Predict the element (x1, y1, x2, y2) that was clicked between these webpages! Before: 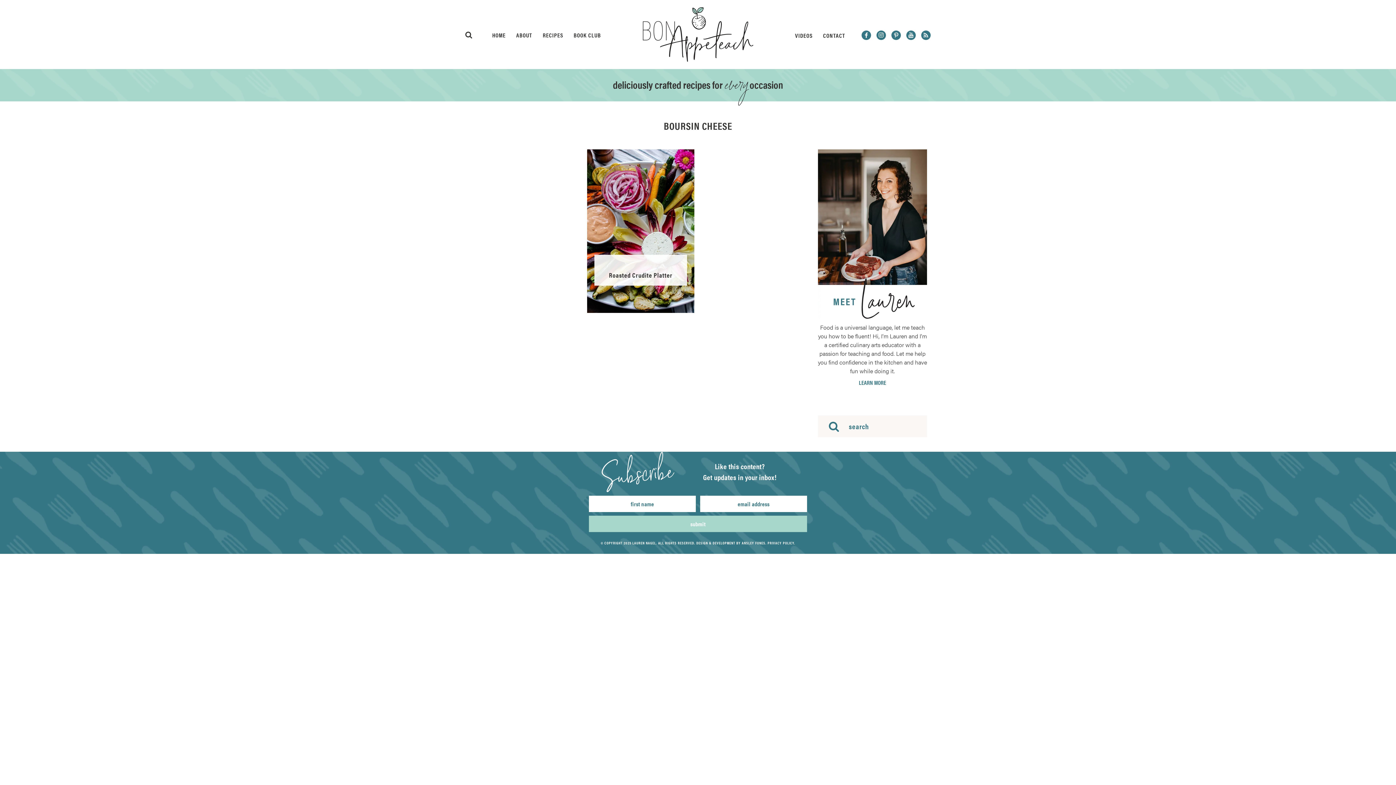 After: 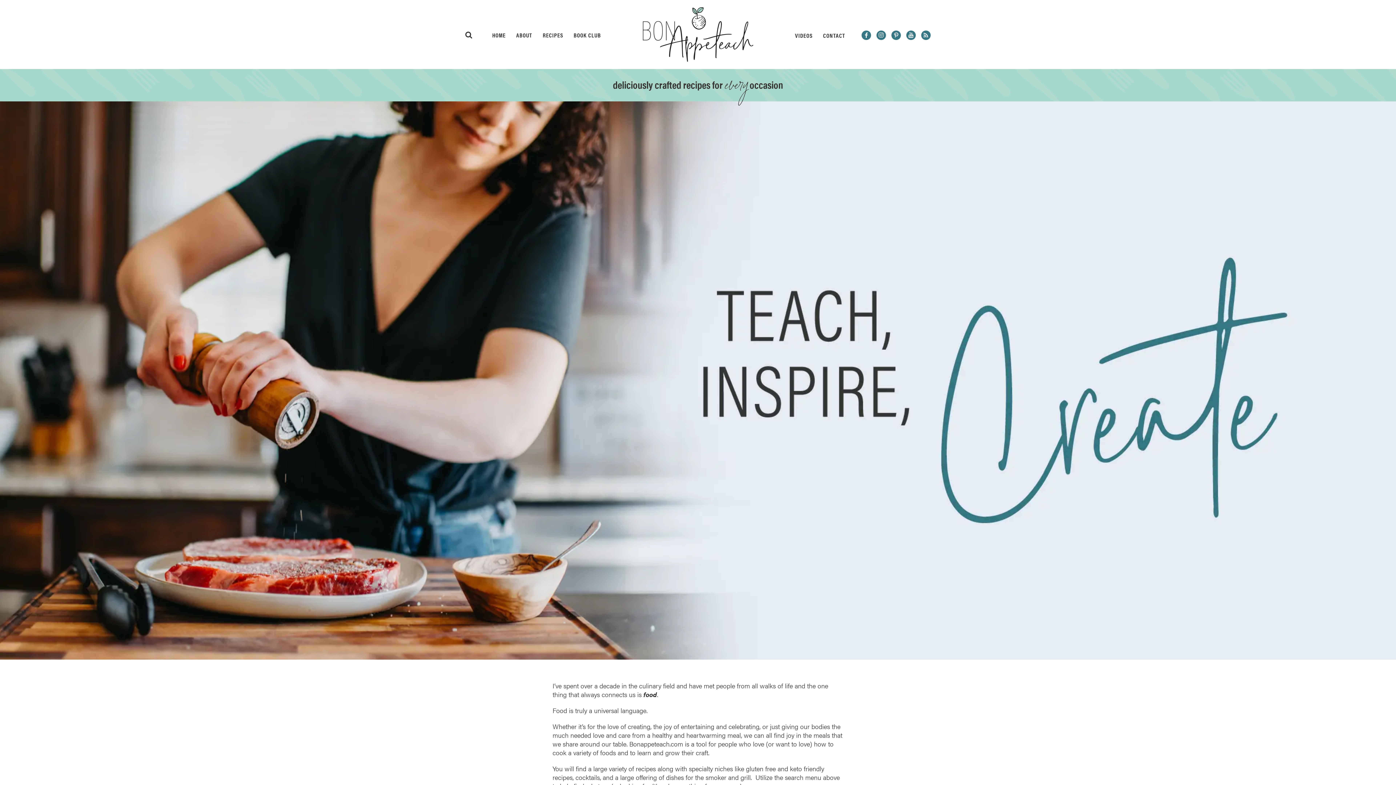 Action: bbox: (516, 31, 532, 39) label: ABOUT